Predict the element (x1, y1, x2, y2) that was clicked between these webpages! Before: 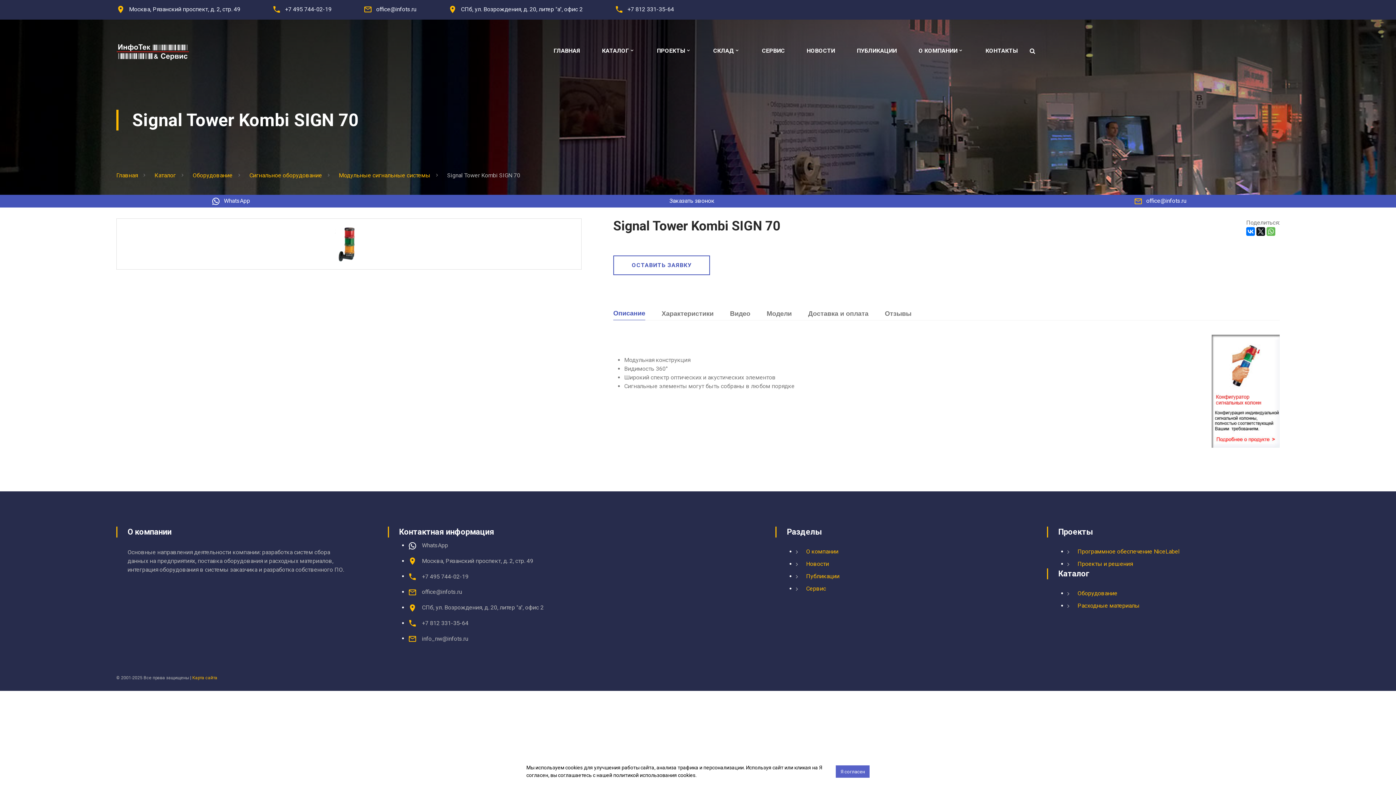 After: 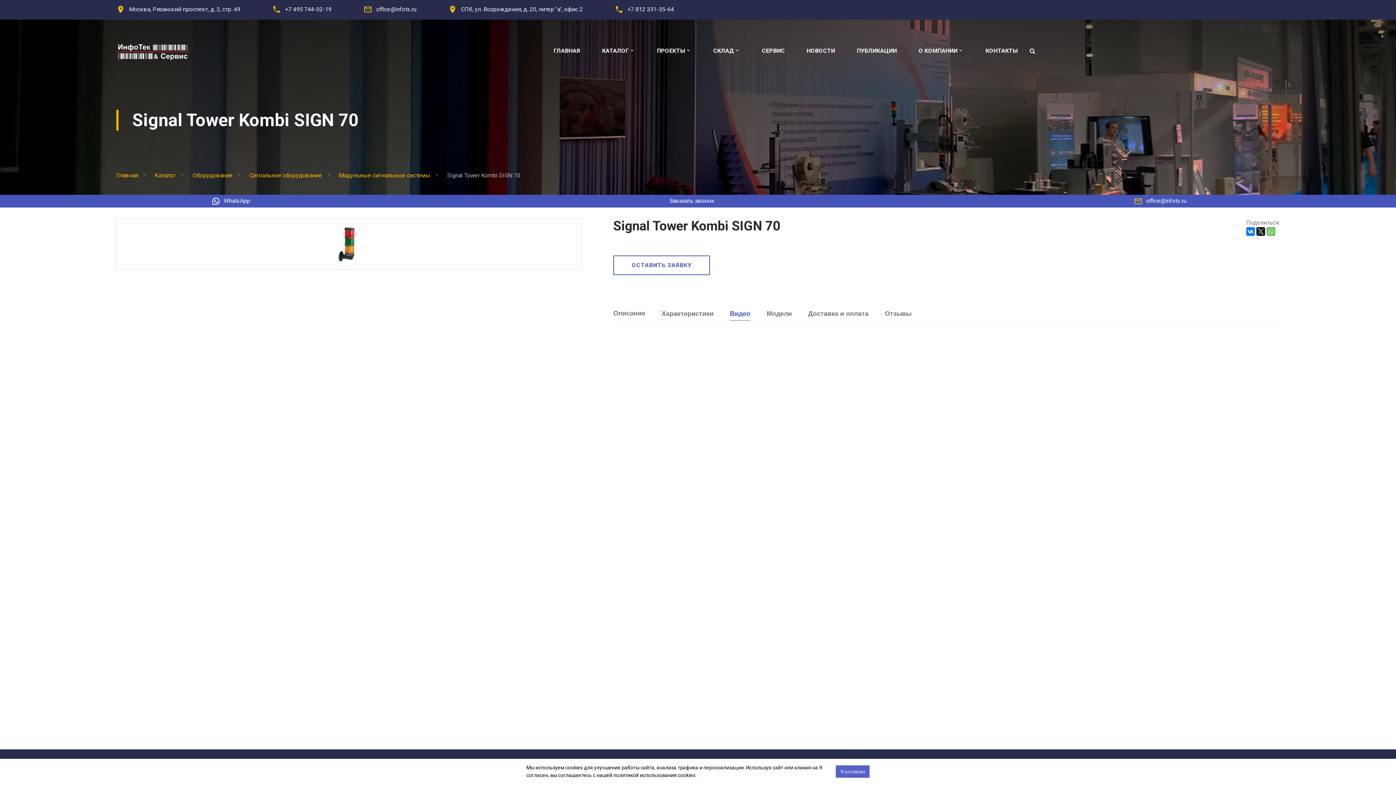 Action: bbox: (730, 307, 750, 320) label: Видео